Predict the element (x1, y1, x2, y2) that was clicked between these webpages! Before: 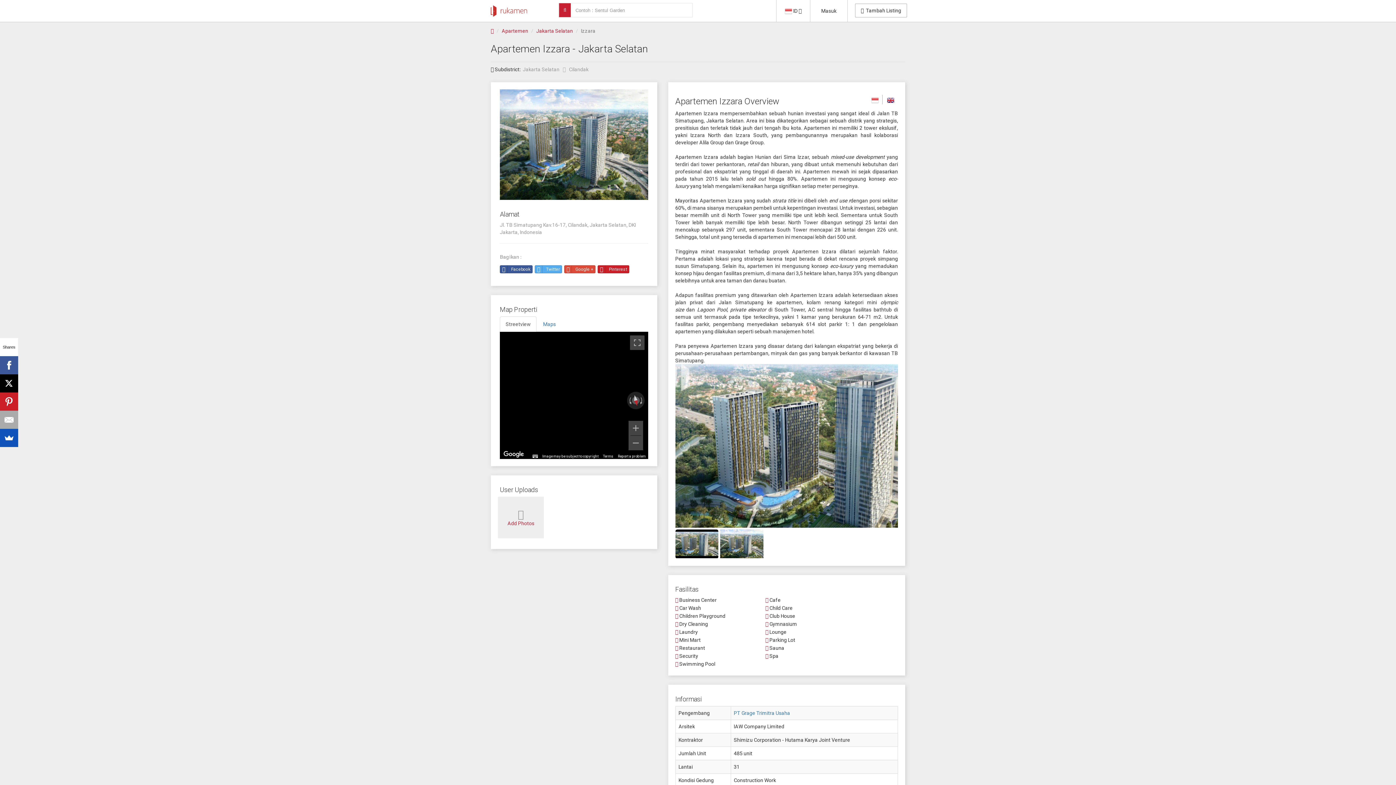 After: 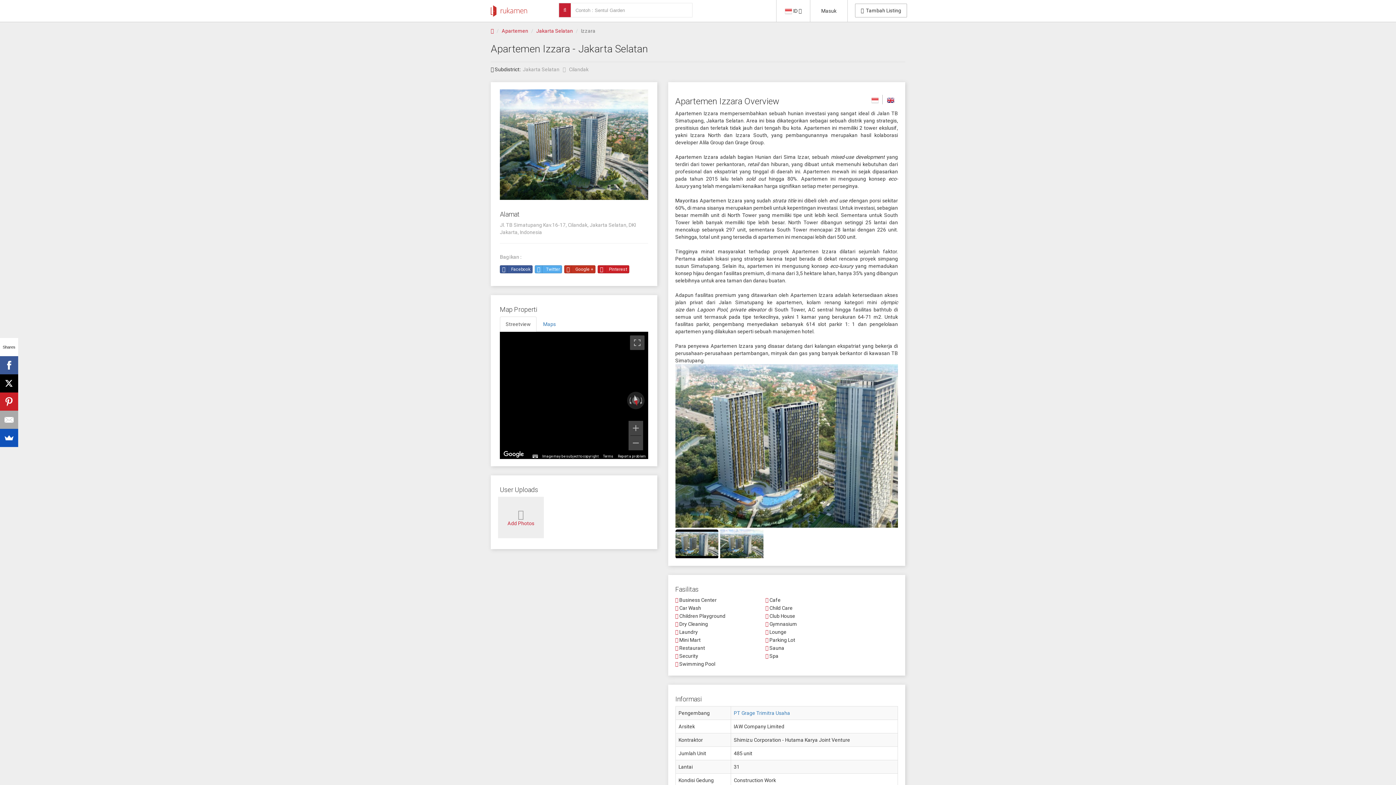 Action: bbox: (564, 265, 595, 273) label: Google +